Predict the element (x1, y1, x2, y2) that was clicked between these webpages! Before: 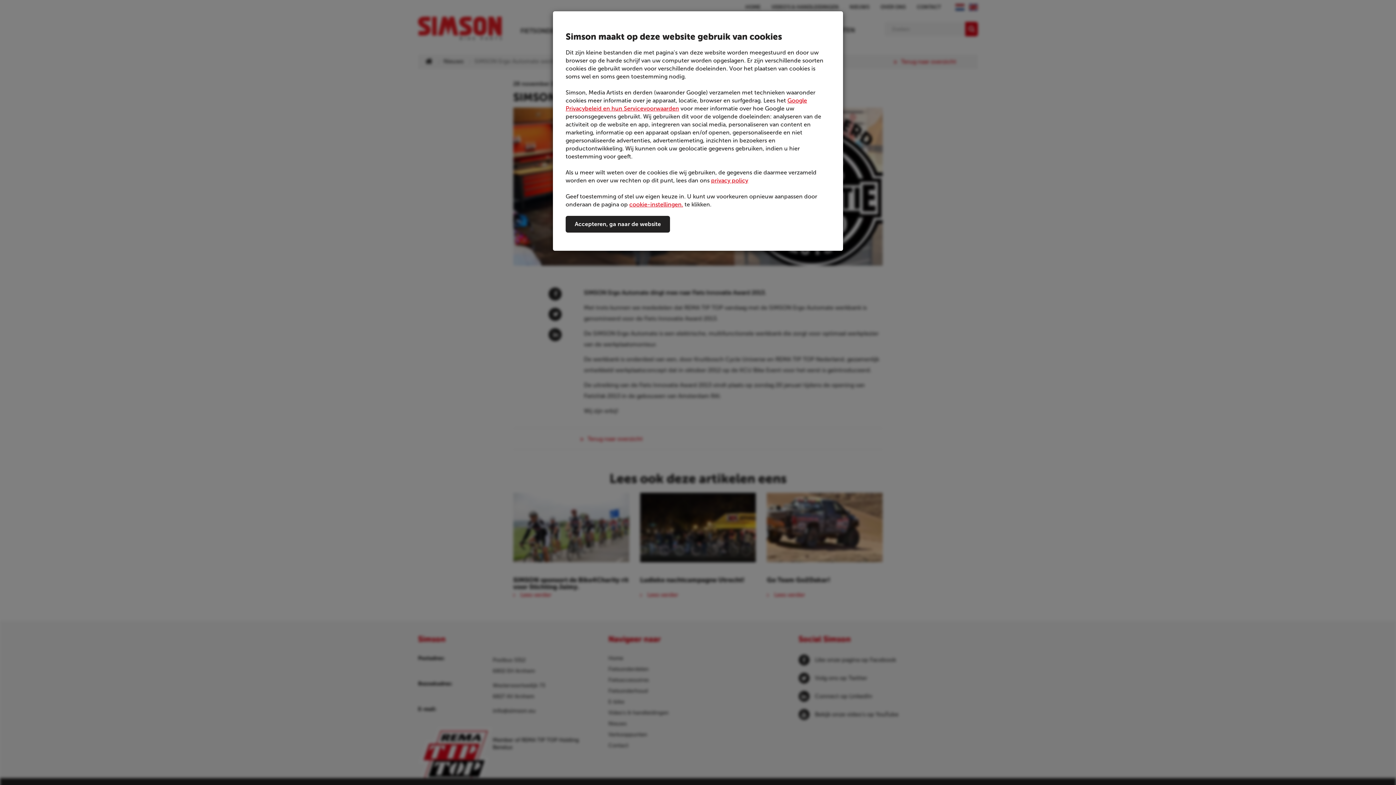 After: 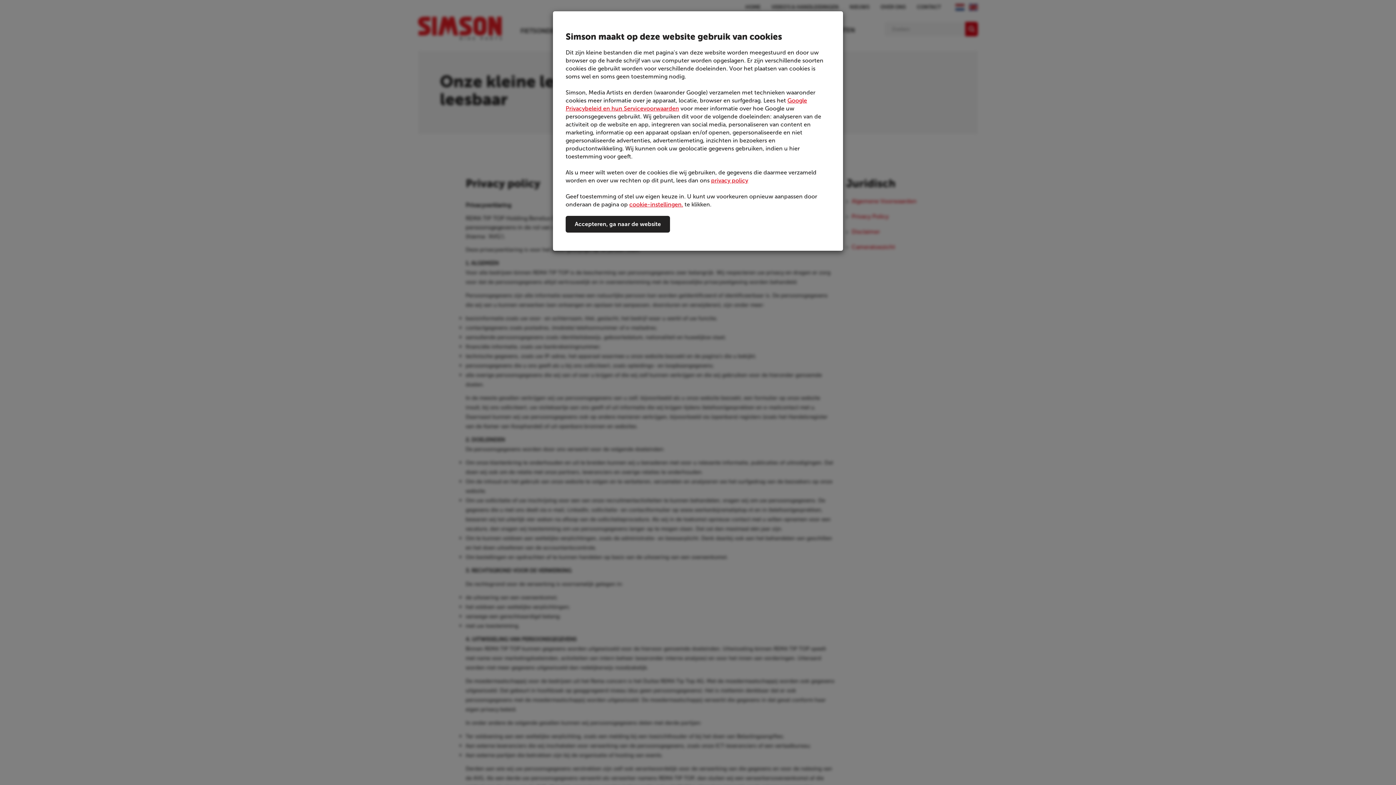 Action: label: privacy policy bbox: (711, 177, 748, 184)